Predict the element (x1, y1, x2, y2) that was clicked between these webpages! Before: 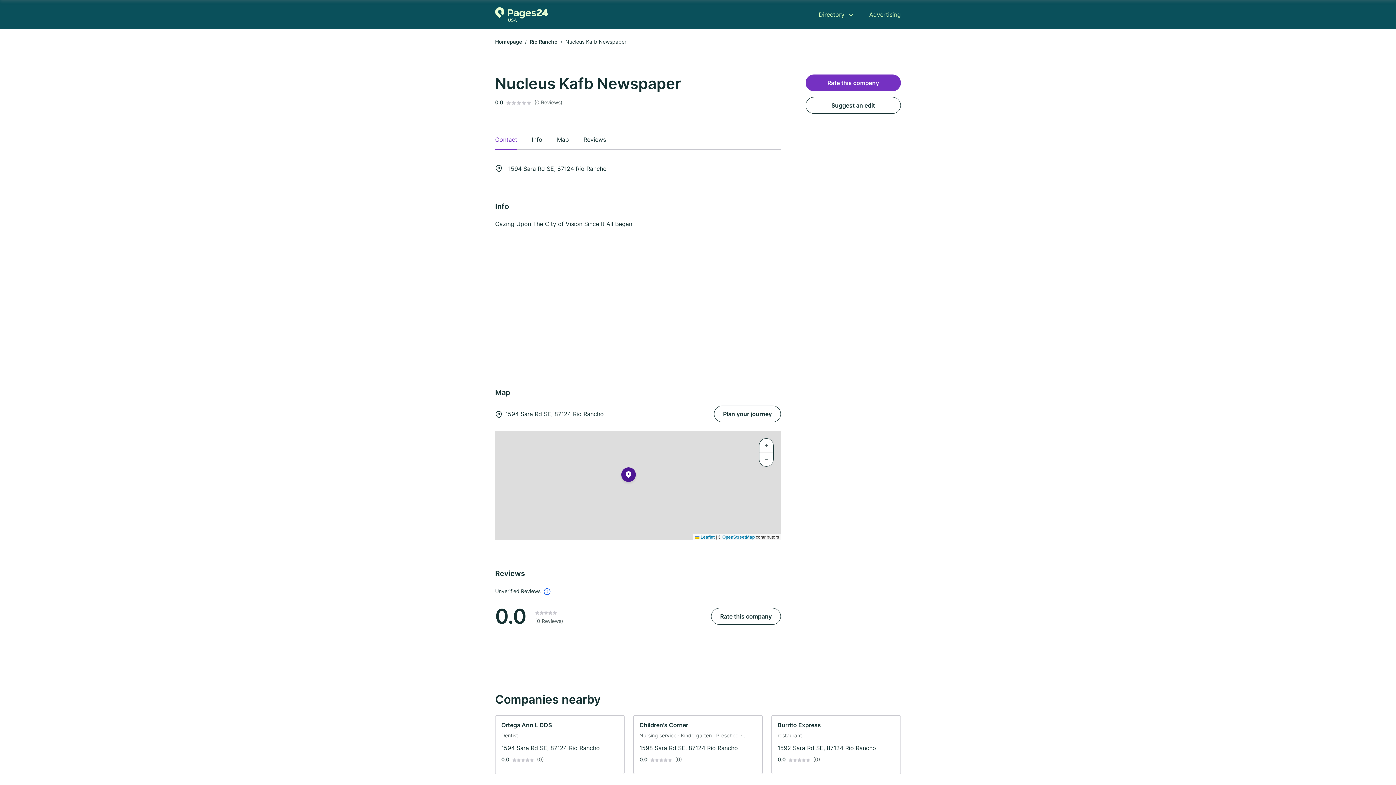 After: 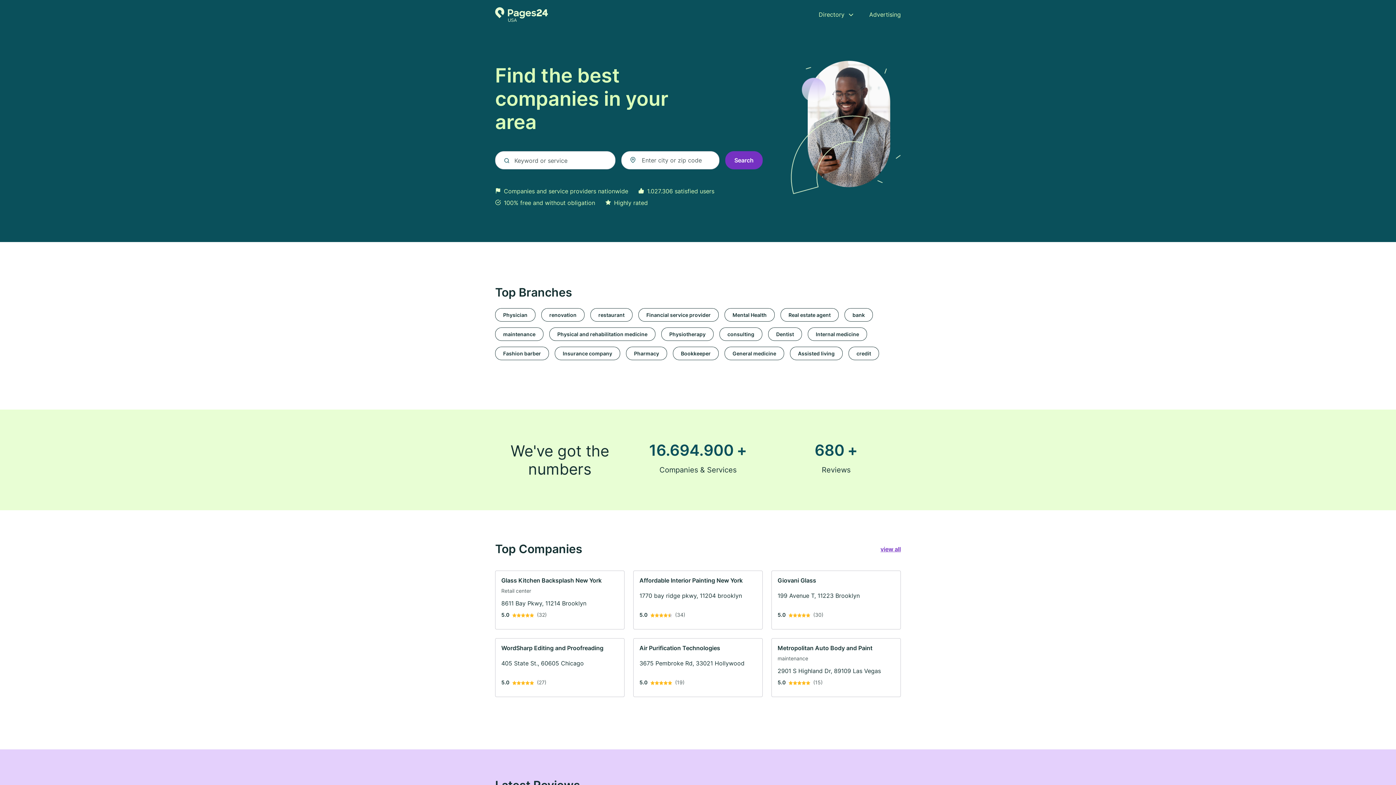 Action: label: Go to the homepage of Pages24.com bbox: (495, 7, 547, 21)